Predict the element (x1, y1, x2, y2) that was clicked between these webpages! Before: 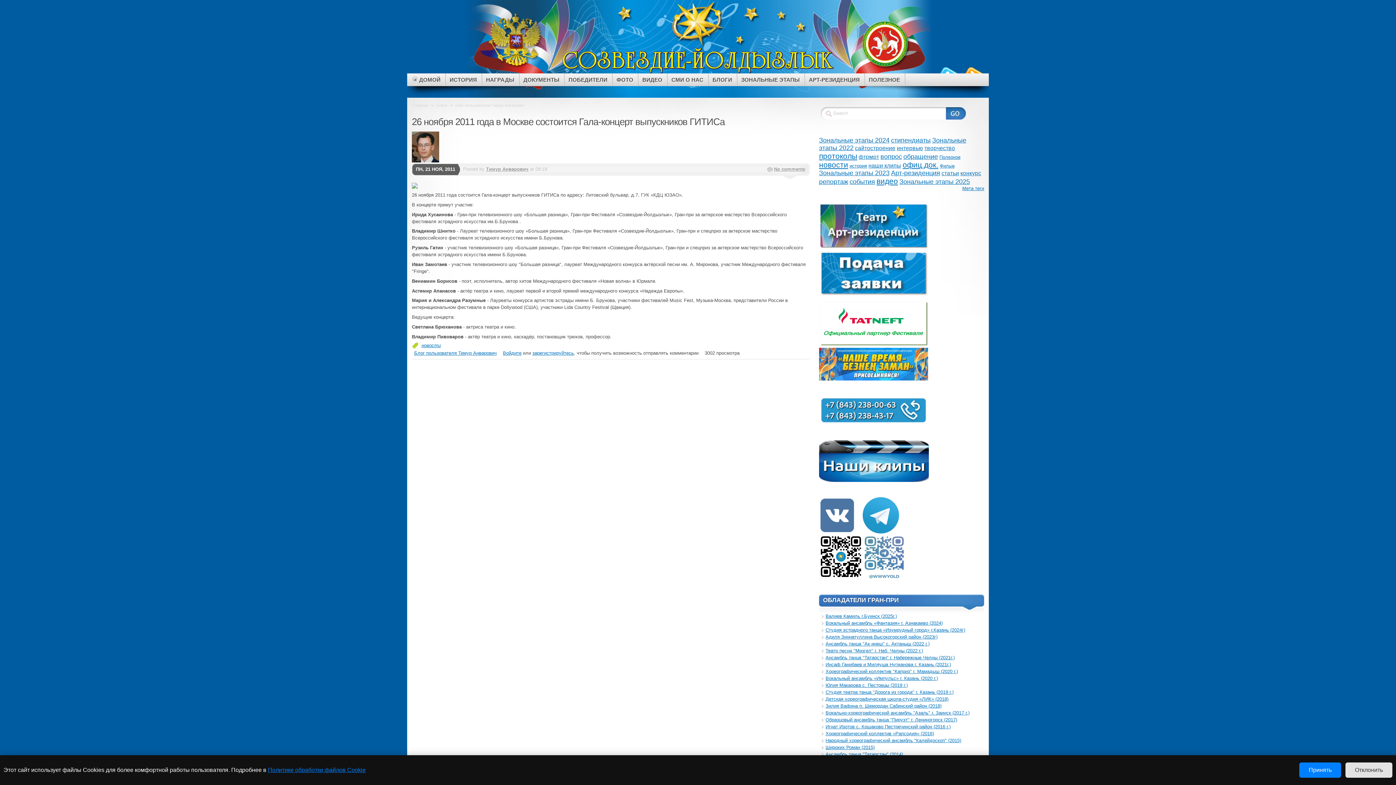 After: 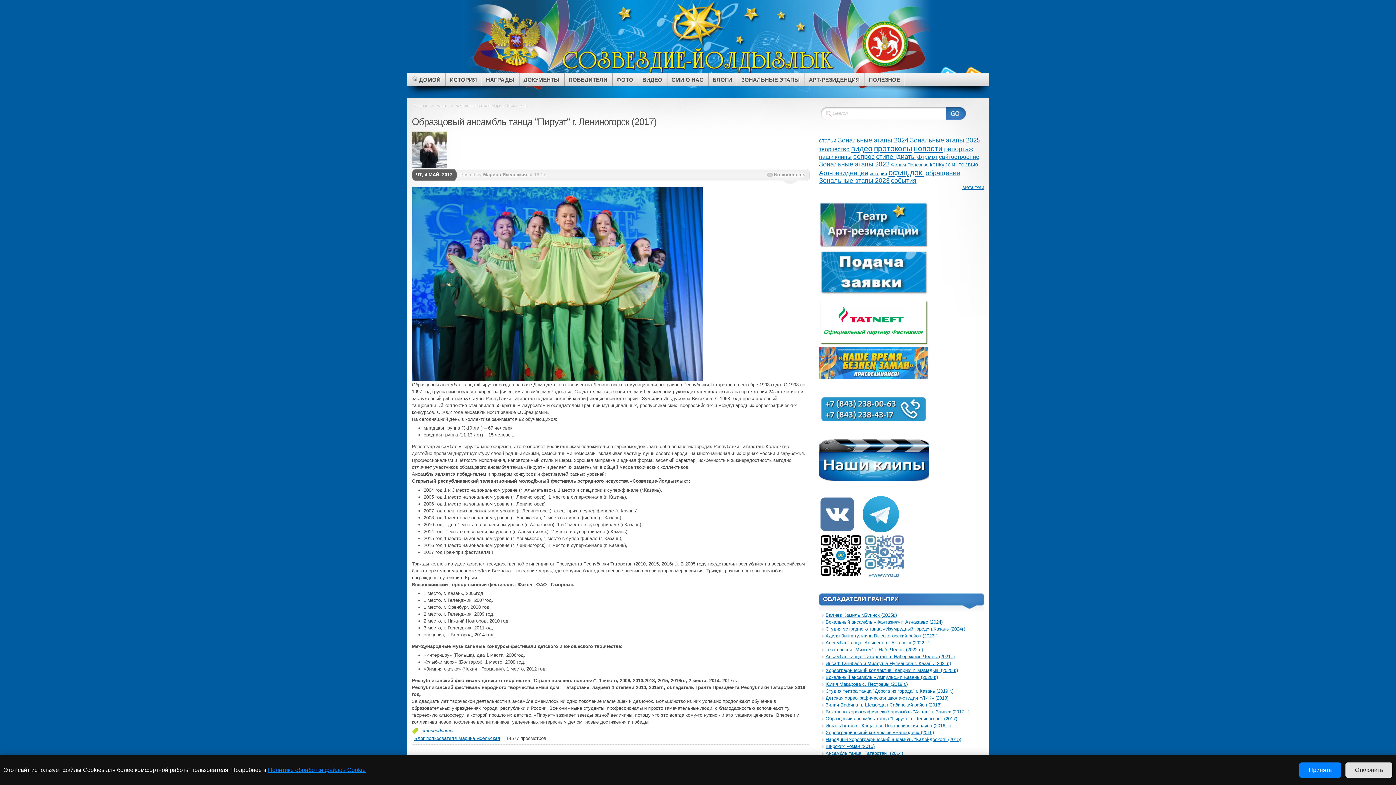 Action: bbox: (825, 717, 957, 722) label: Образцовый ансамбль танца "Пируэт" г. Лениногорск (2017)